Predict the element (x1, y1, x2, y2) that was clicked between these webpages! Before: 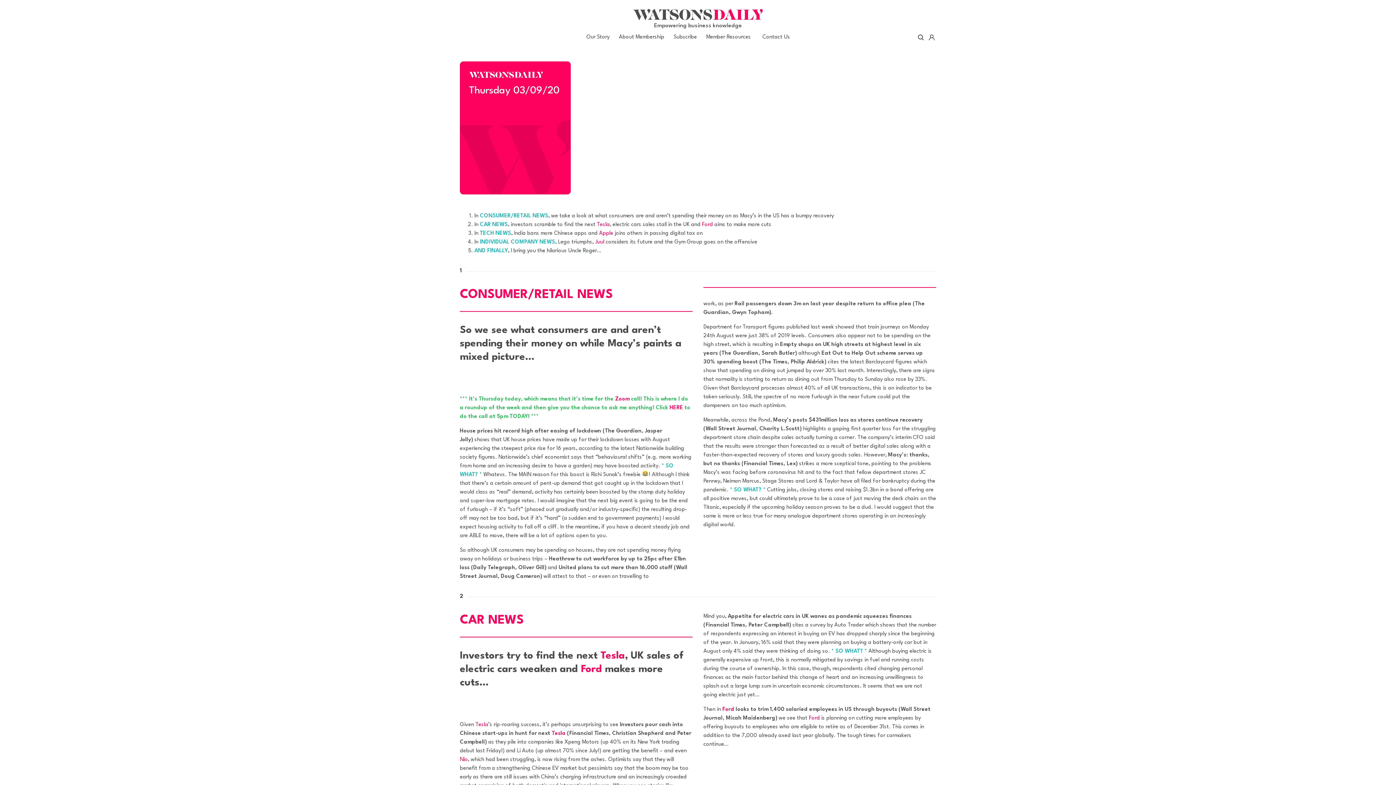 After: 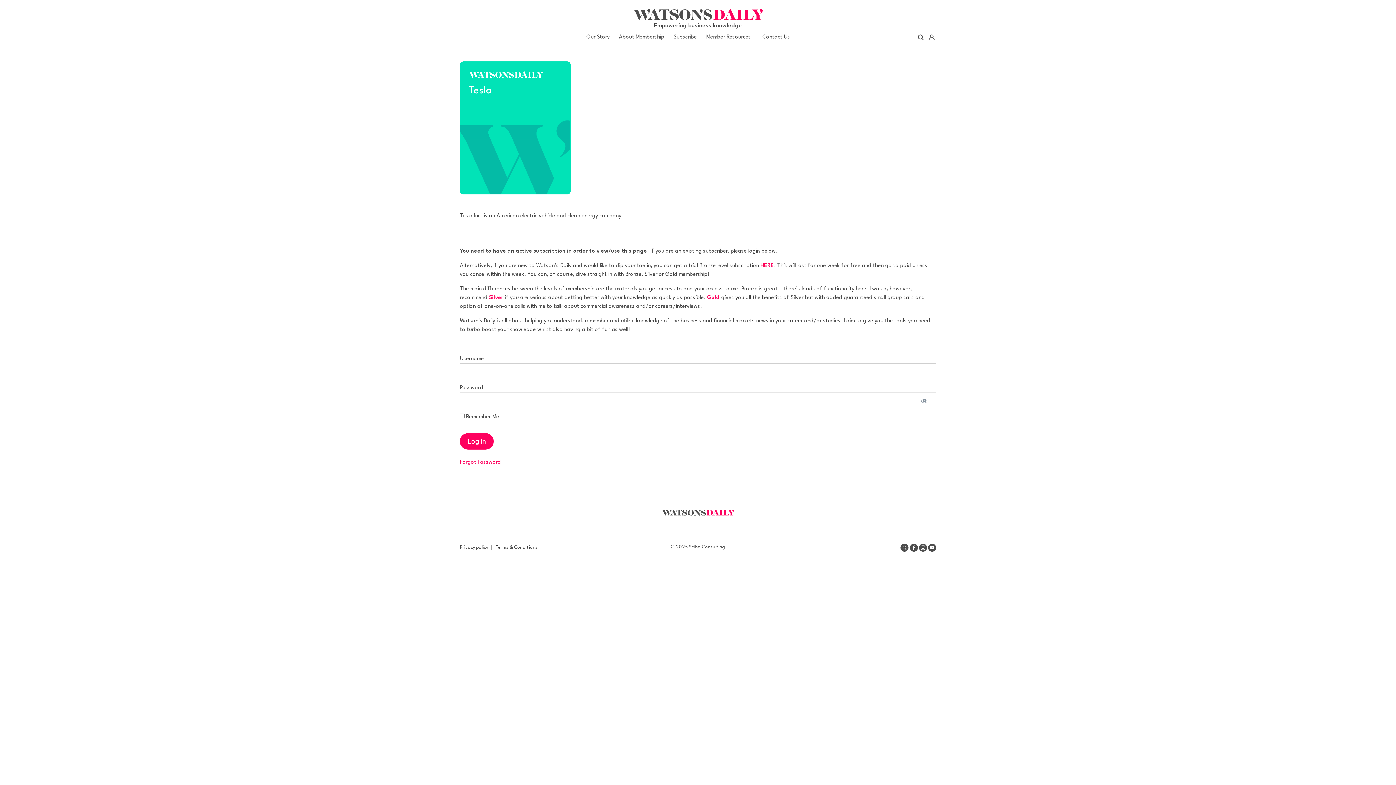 Action: bbox: (597, 222, 609, 227) label: Tesla